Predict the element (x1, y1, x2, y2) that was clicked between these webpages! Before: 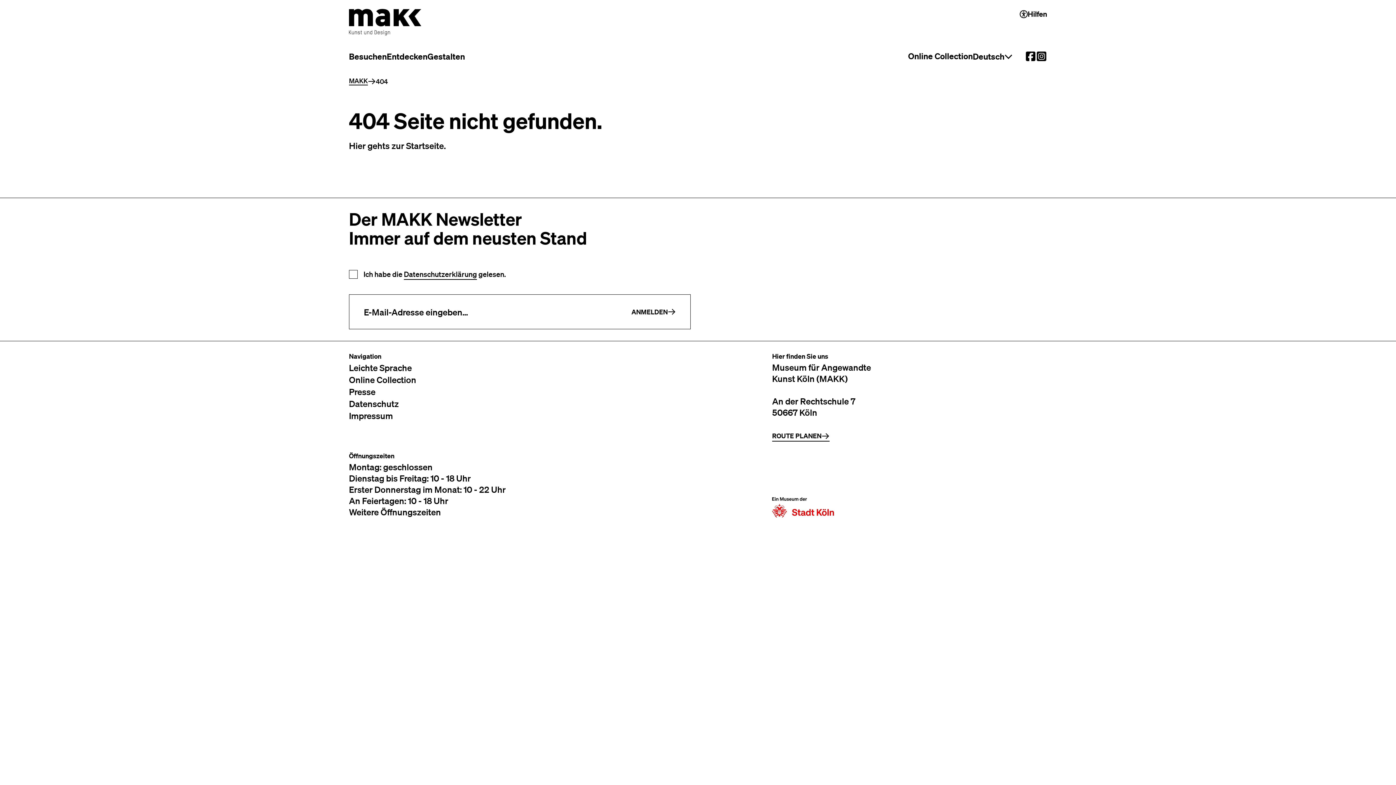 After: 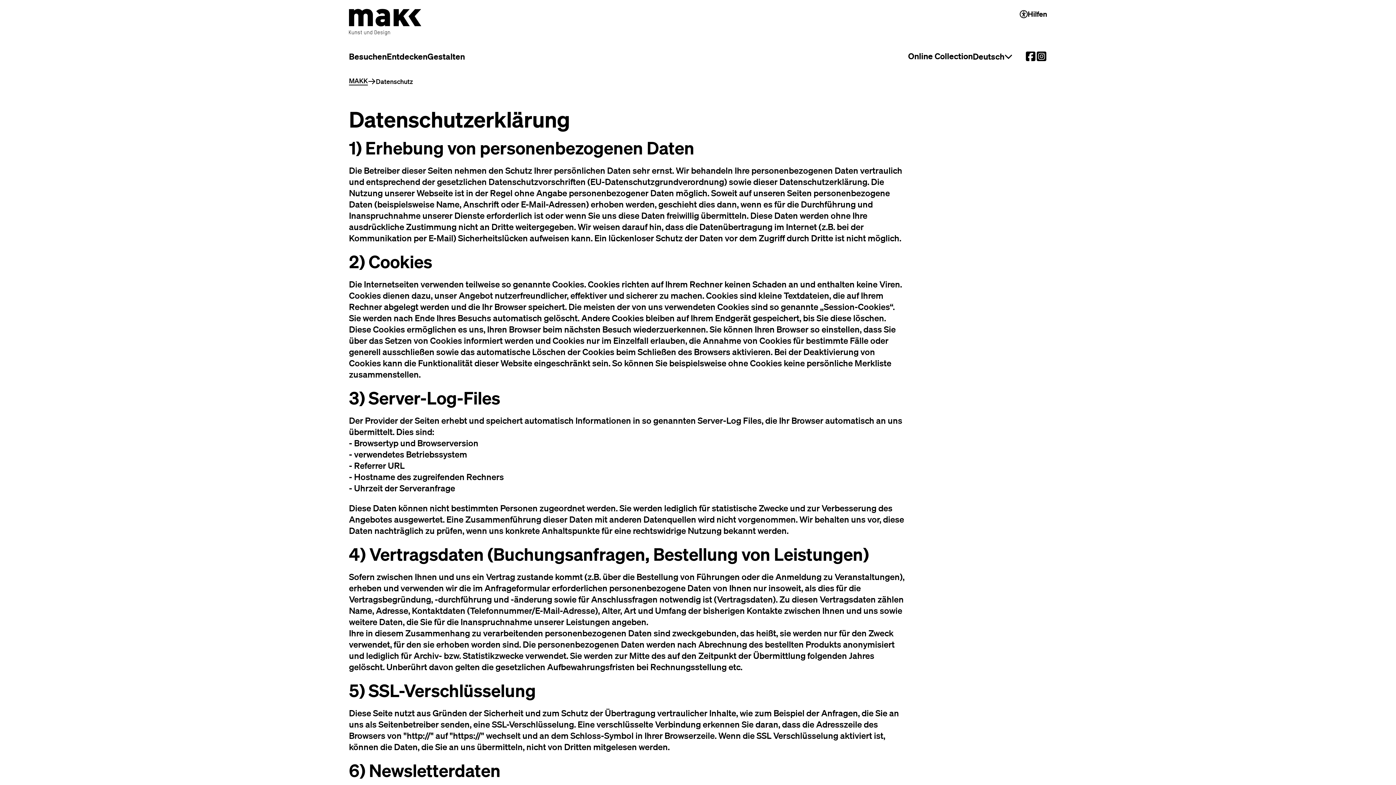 Action: bbox: (349, 397, 398, 409) label: Datenschutz